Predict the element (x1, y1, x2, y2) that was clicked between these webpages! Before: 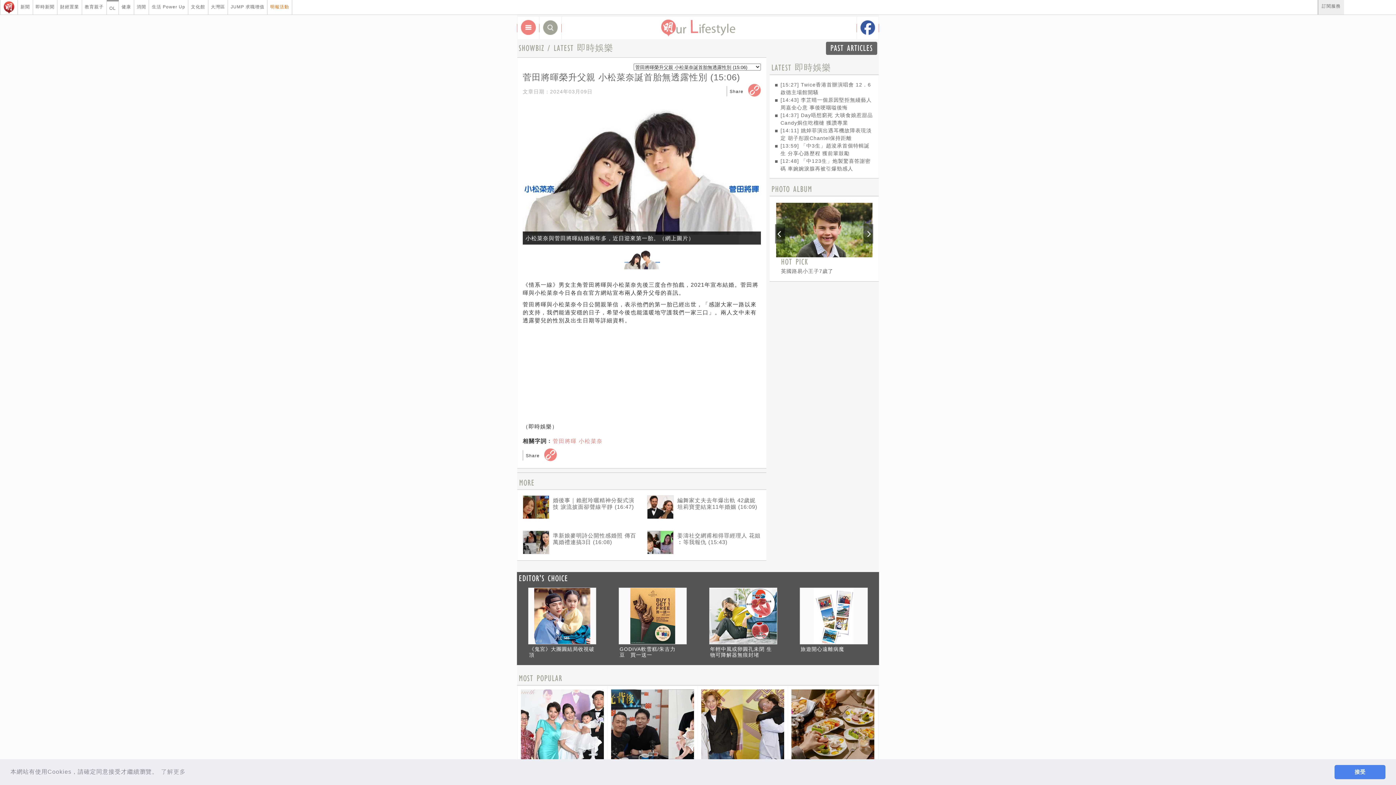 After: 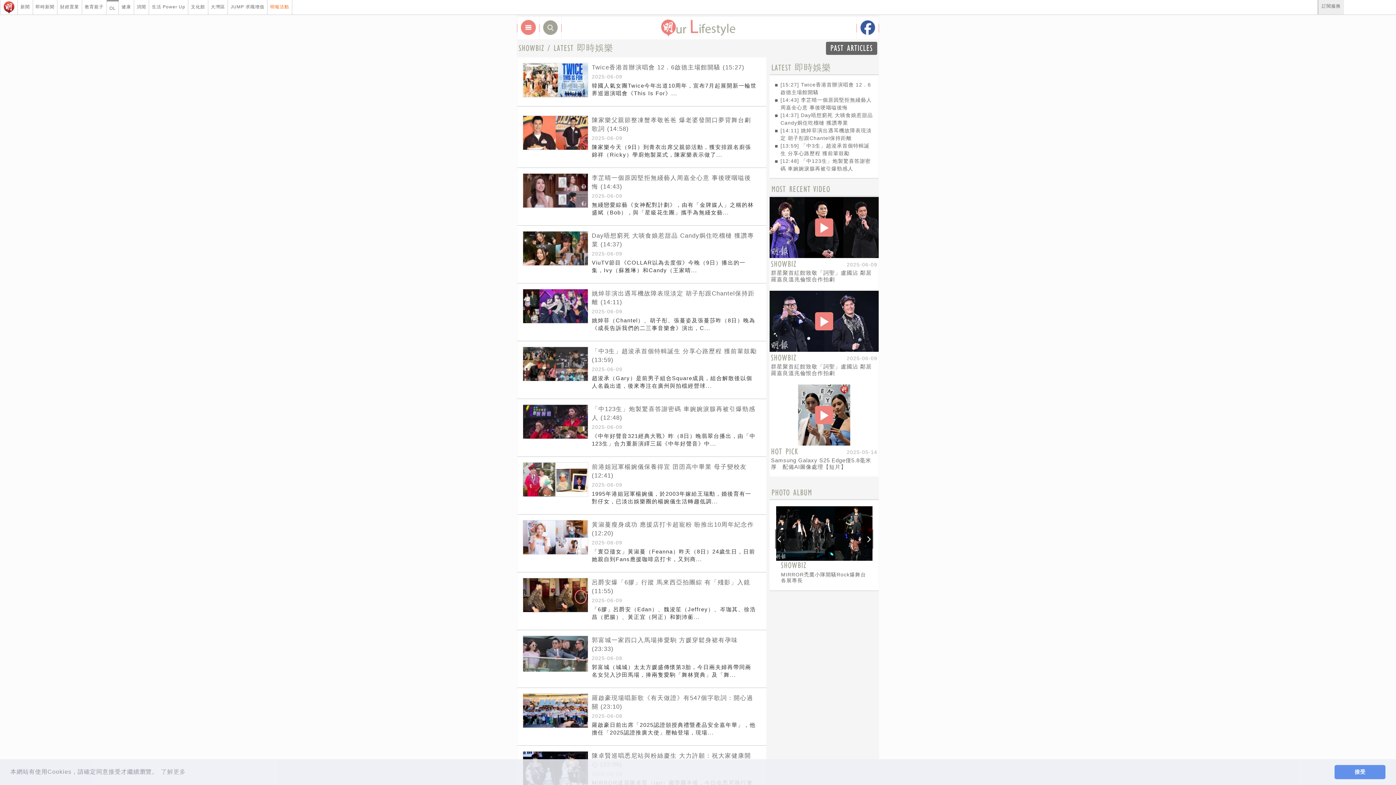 Action: bbox: (771, 62, 831, 73) label: LATEST 即時娛樂